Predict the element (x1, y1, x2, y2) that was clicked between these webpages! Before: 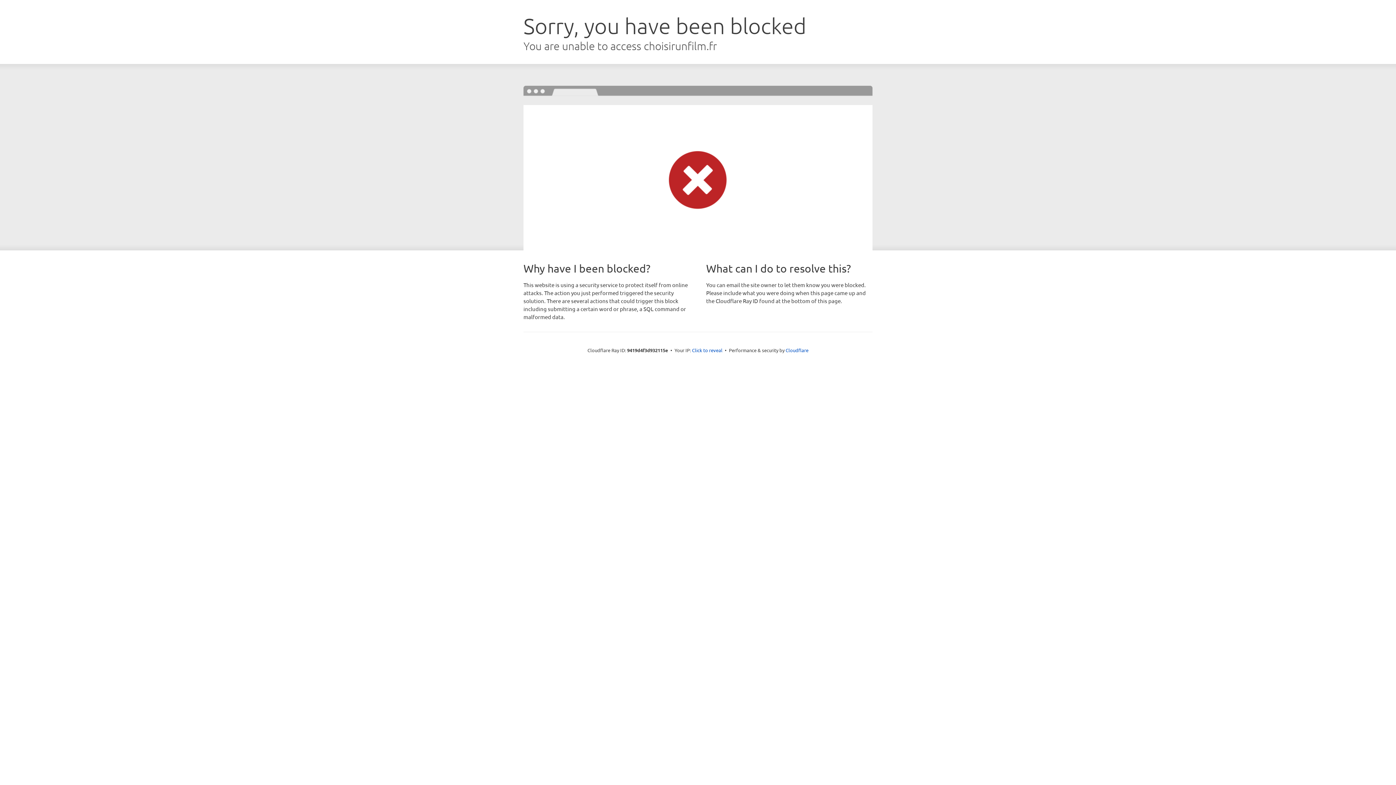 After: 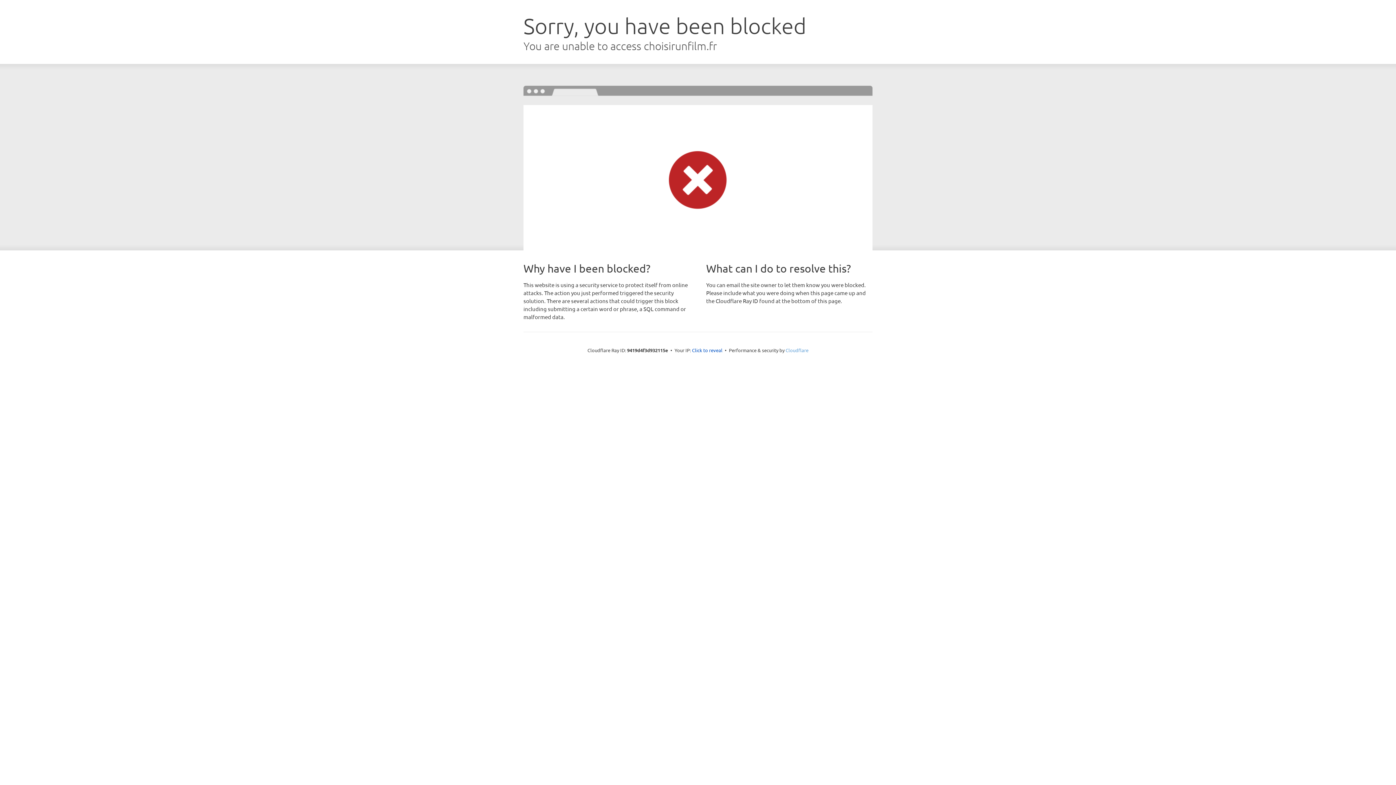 Action: bbox: (785, 347, 808, 353) label: Cloudflare